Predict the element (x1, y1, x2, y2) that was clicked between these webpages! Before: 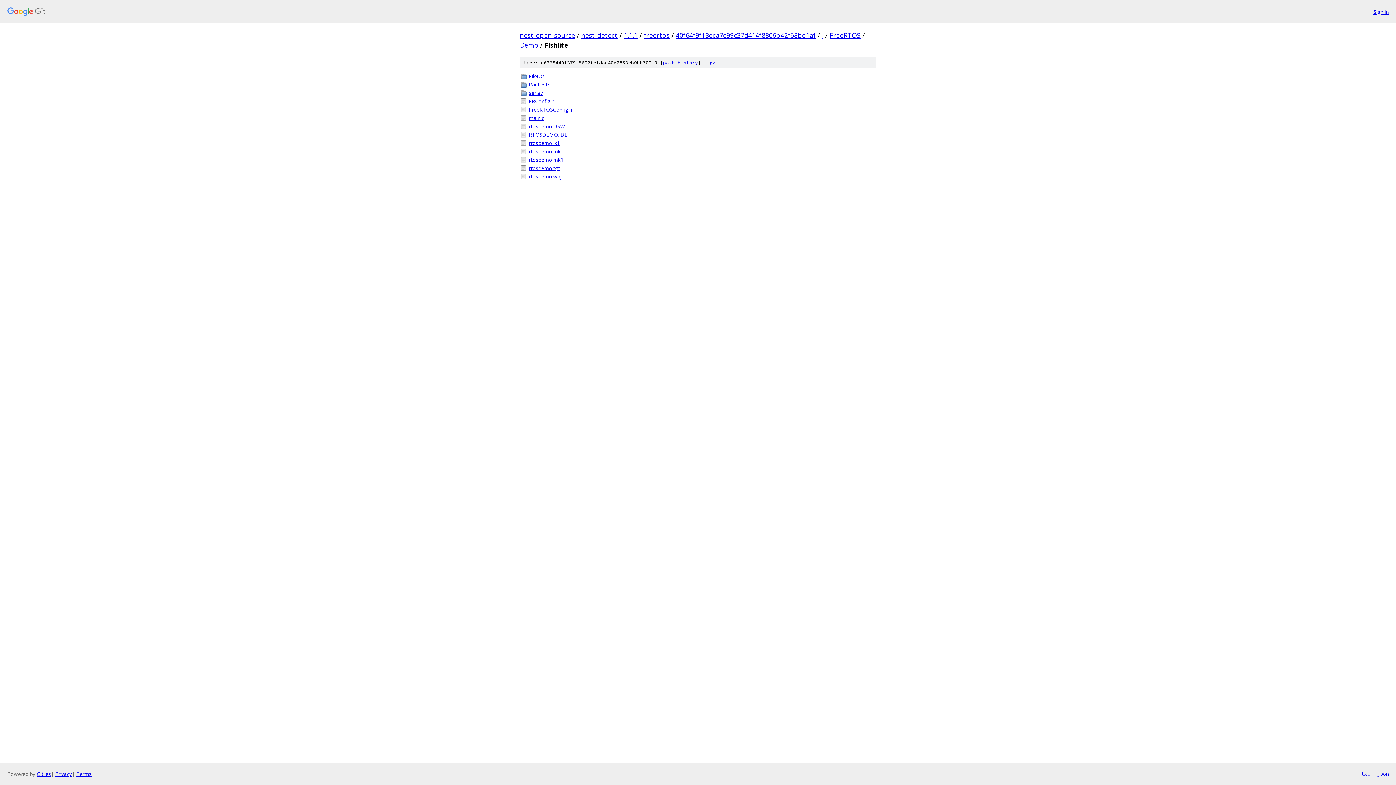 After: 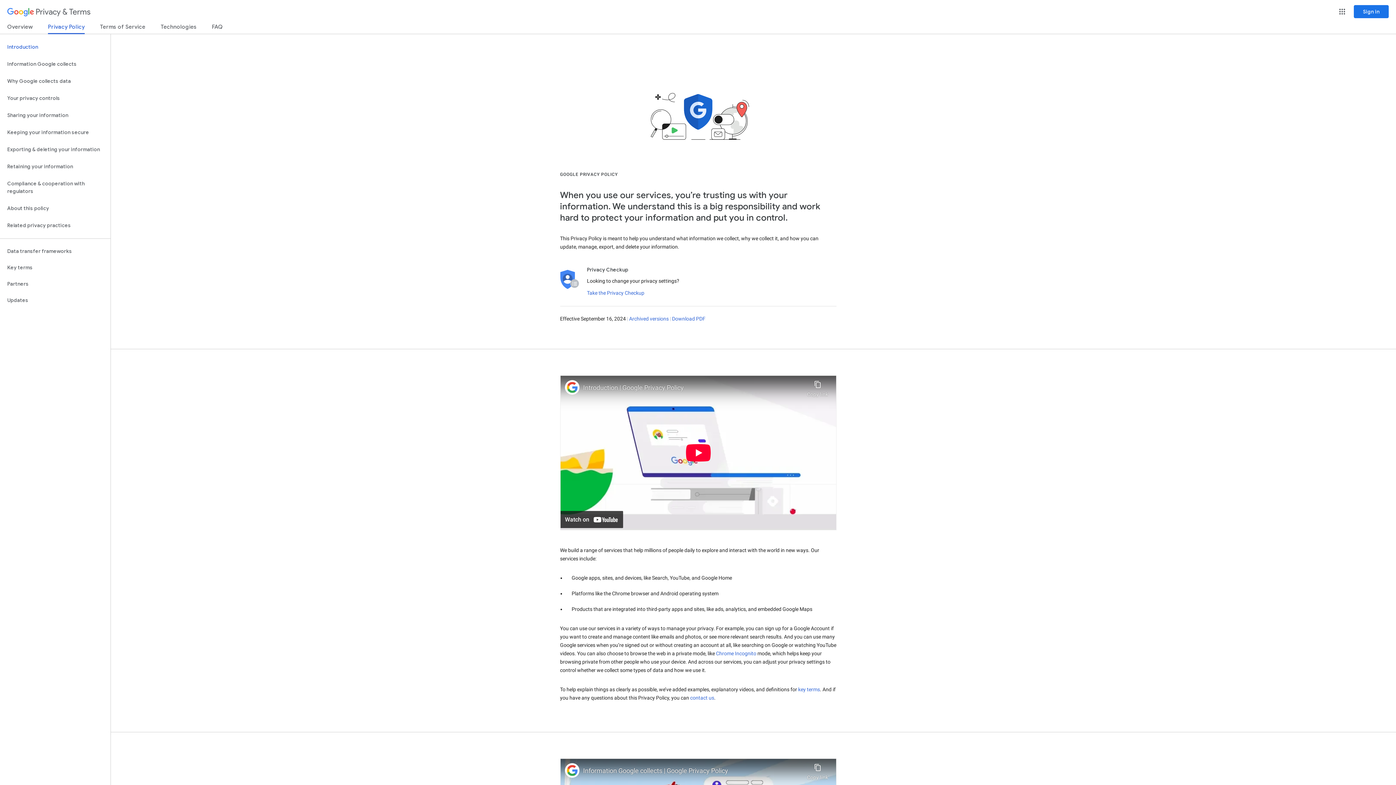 Action: bbox: (55, 770, 72, 777) label: Privacy